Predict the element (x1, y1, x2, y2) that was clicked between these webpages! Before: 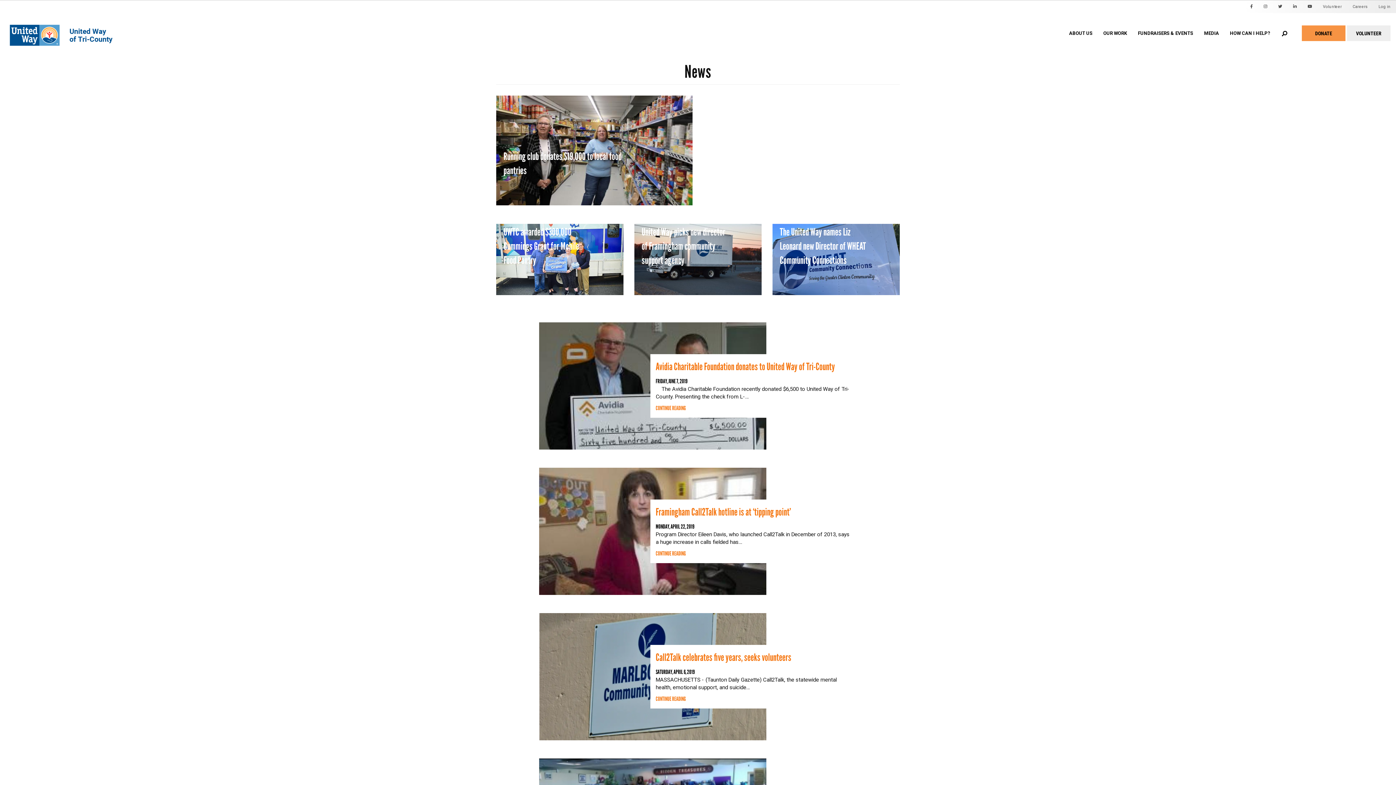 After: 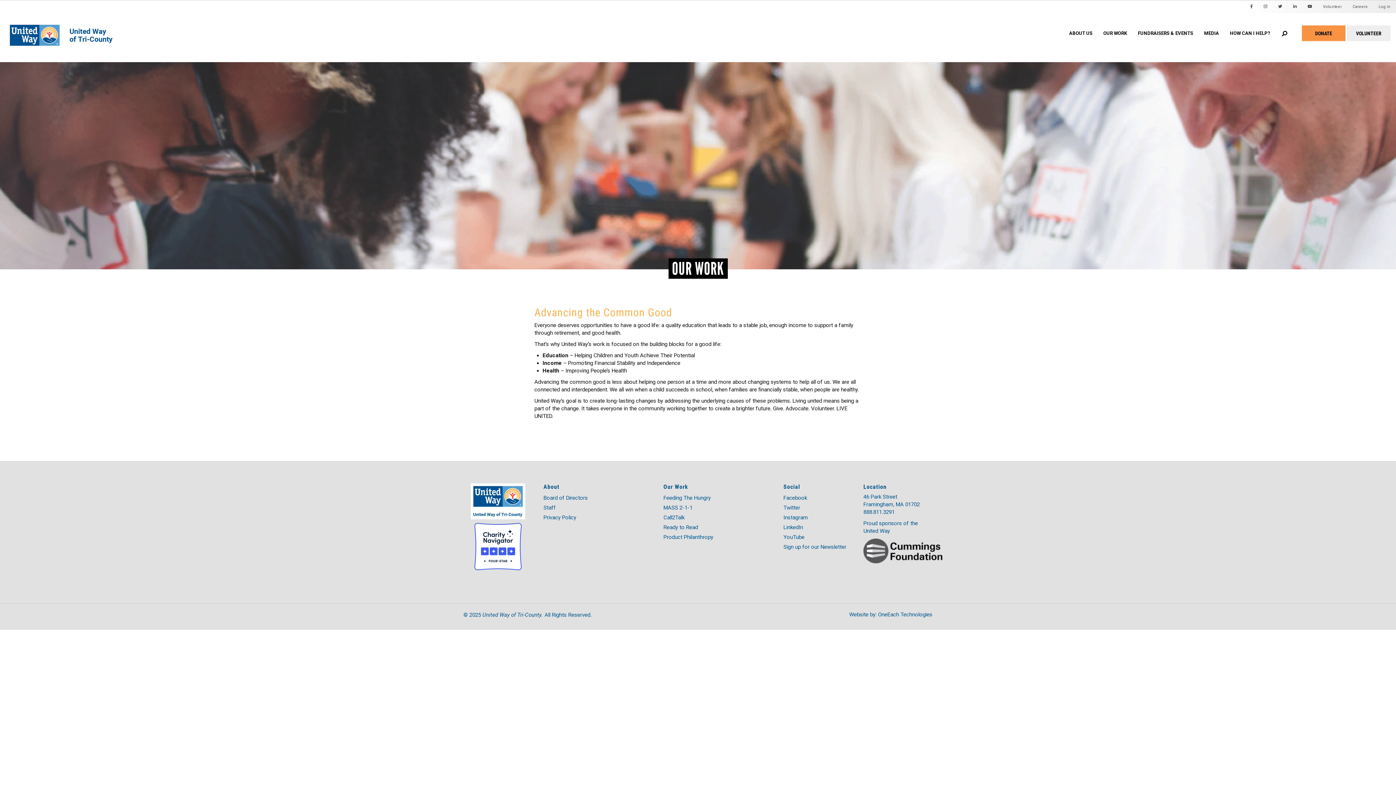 Action: bbox: (1098, 26, 1132, 54) label: OUR WORK